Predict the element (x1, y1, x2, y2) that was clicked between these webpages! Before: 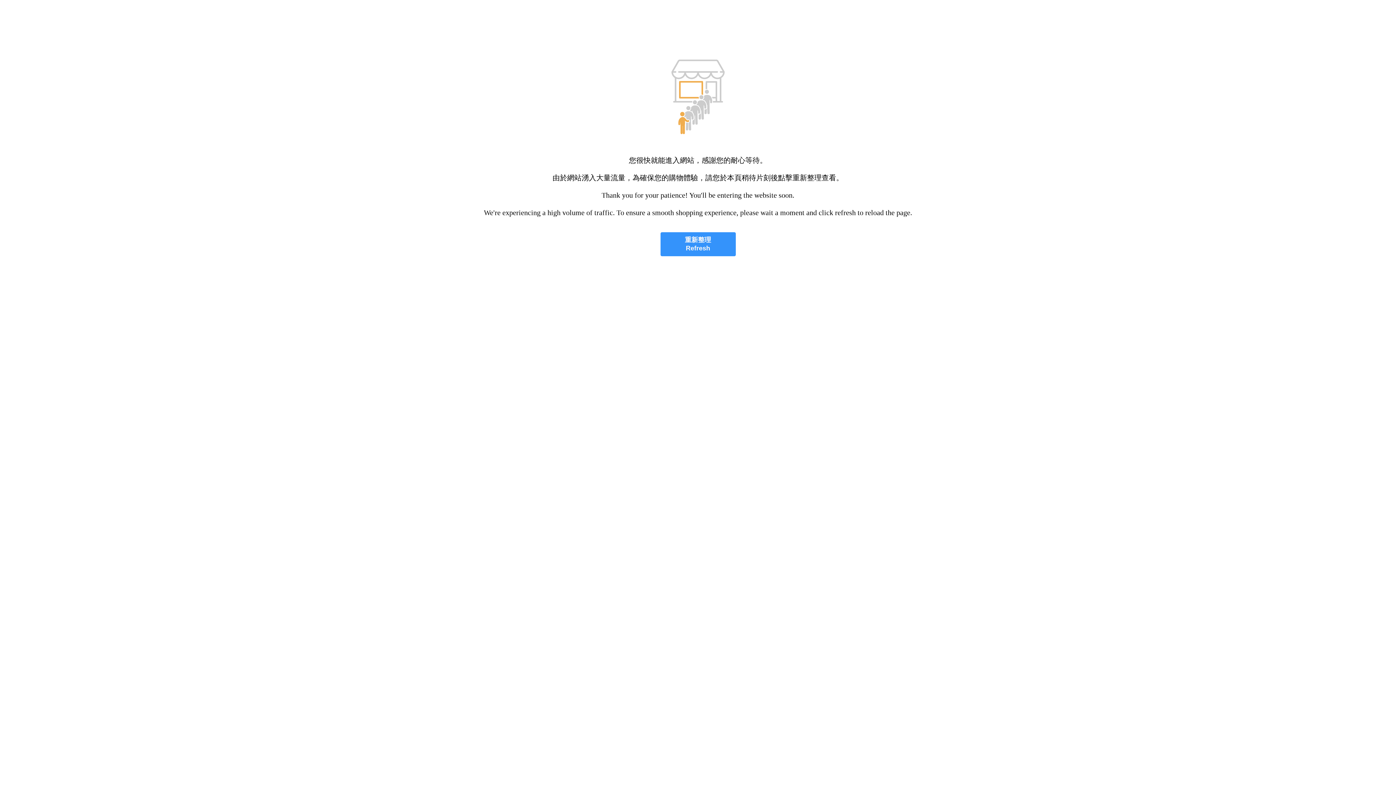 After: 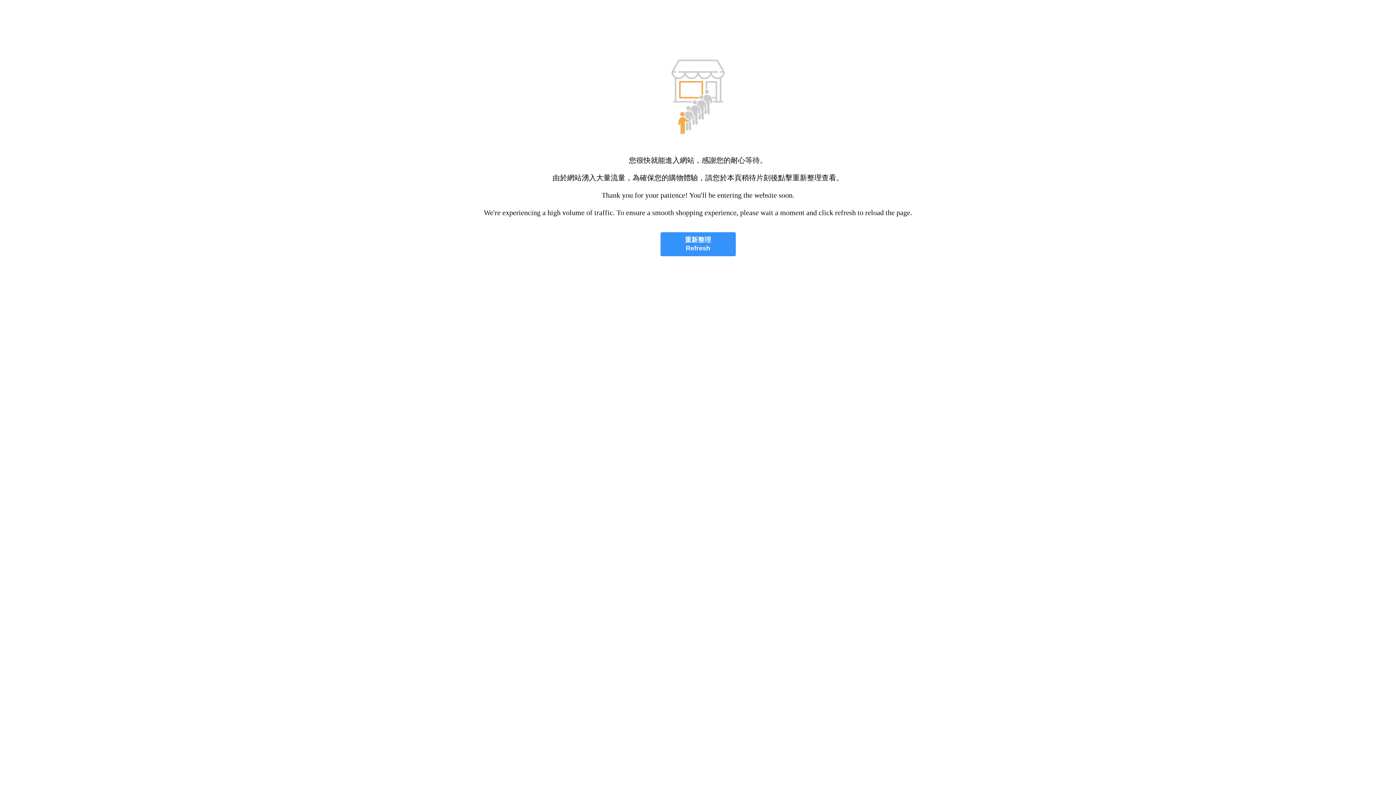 Action: bbox: (660, 232, 735, 256) label: 重新整理
Refresh